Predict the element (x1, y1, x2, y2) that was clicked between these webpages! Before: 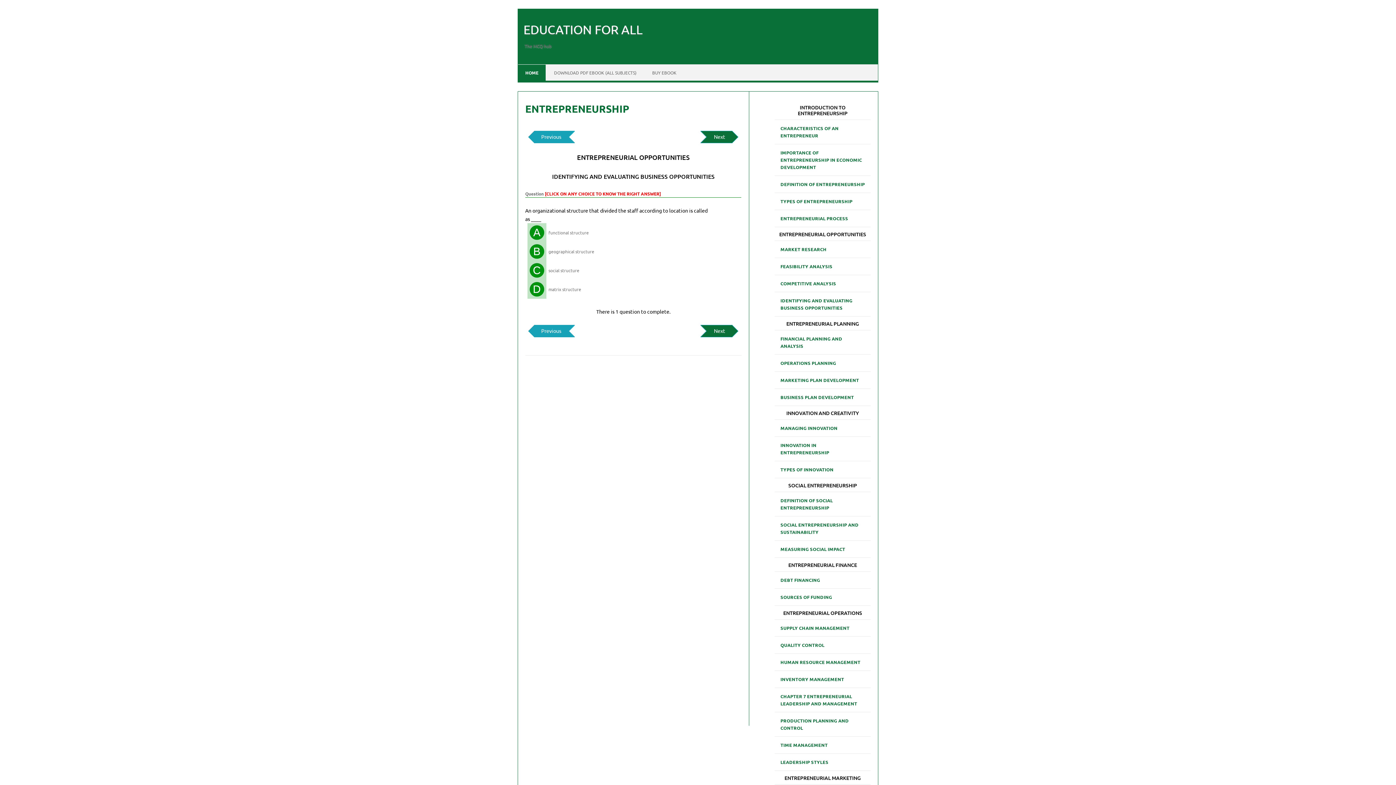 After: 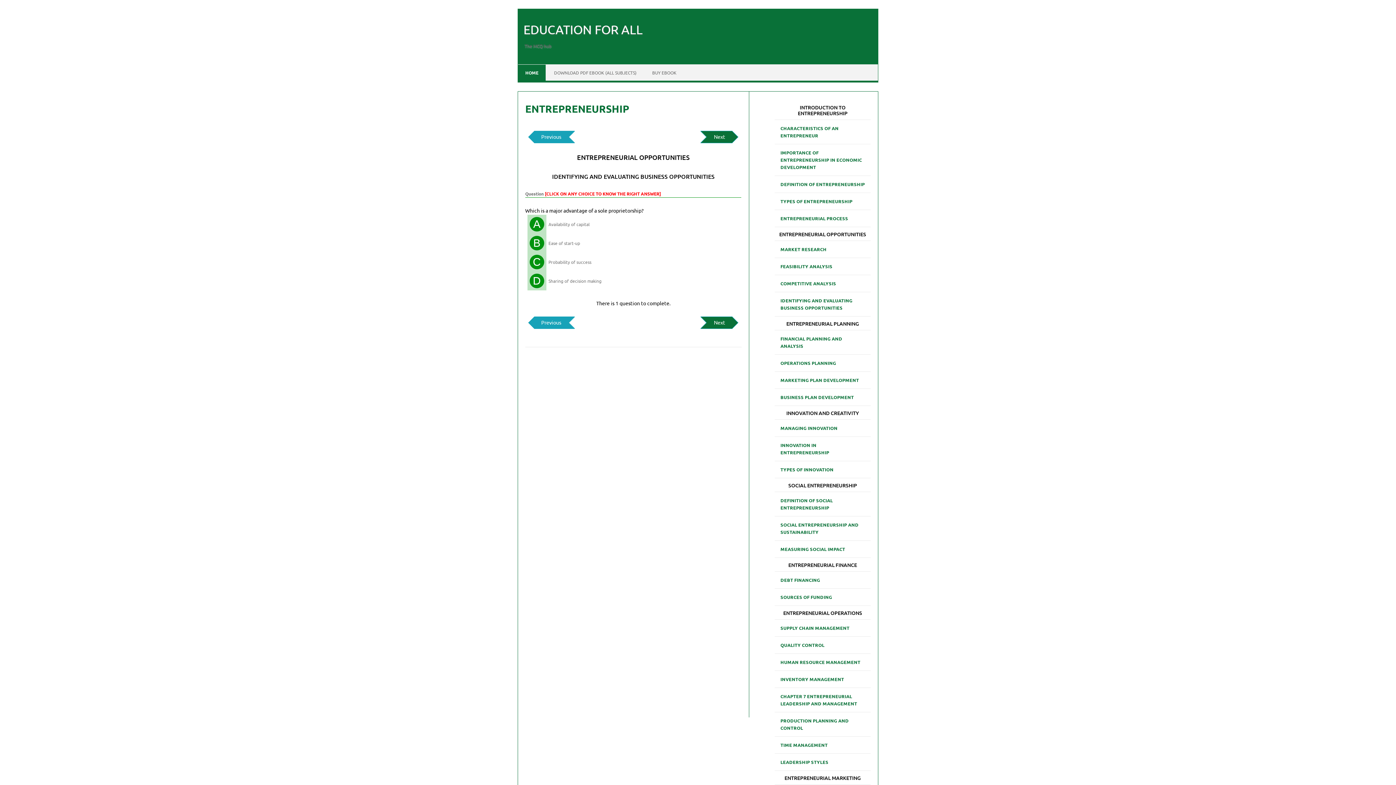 Action: bbox: (774, 294, 870, 314) label: IDENTIFYING AND EVALUATING BUSINESS OPPORTUNITIES